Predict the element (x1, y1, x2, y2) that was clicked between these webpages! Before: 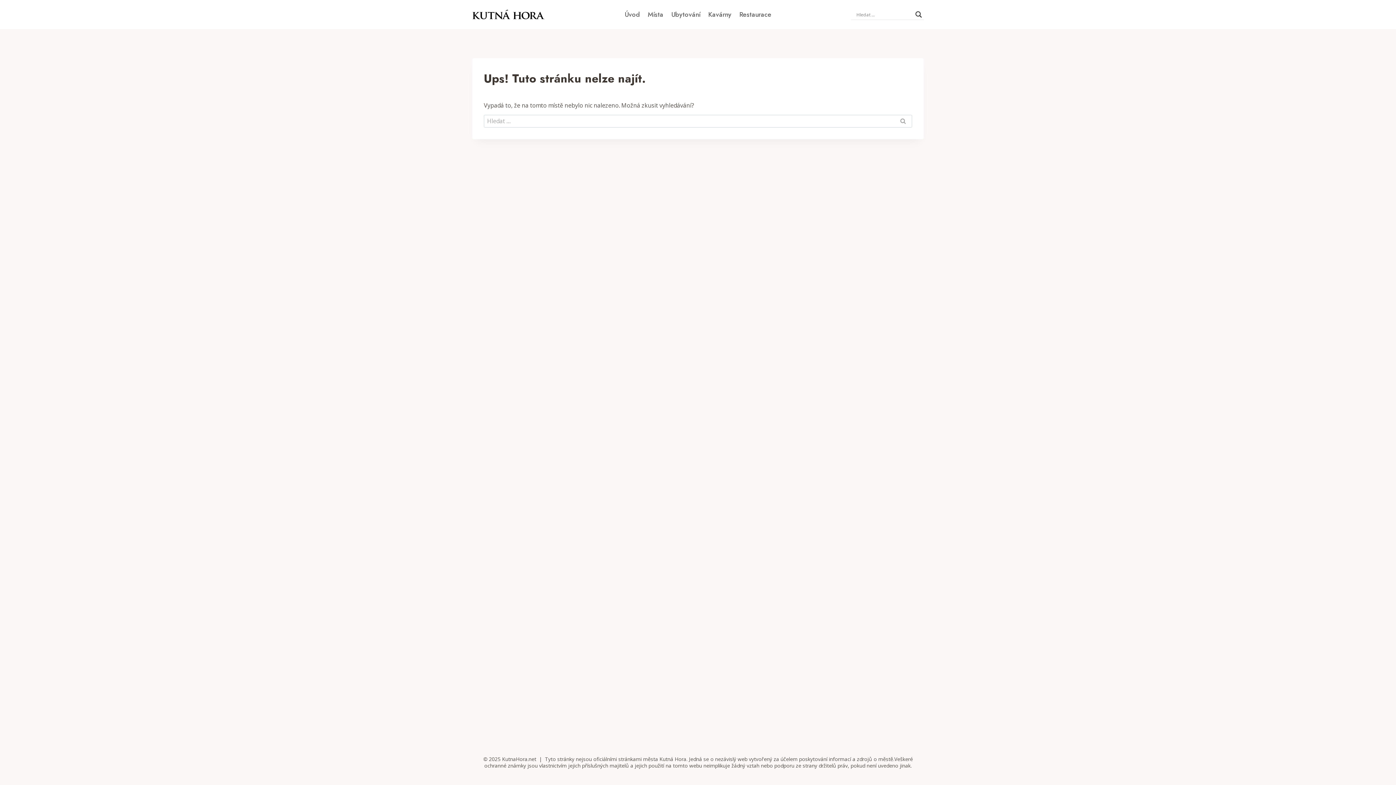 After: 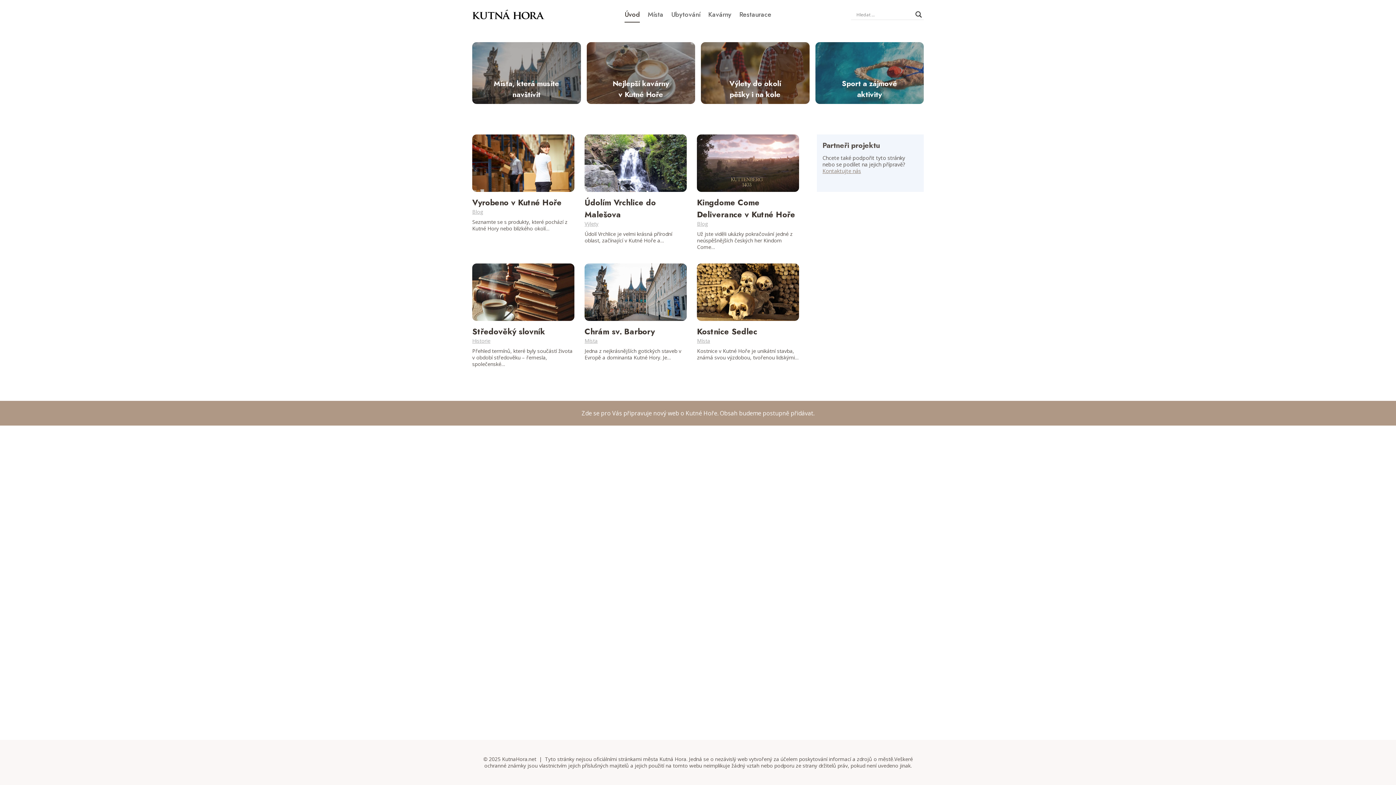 Action: bbox: (472, 9, 545, 20)